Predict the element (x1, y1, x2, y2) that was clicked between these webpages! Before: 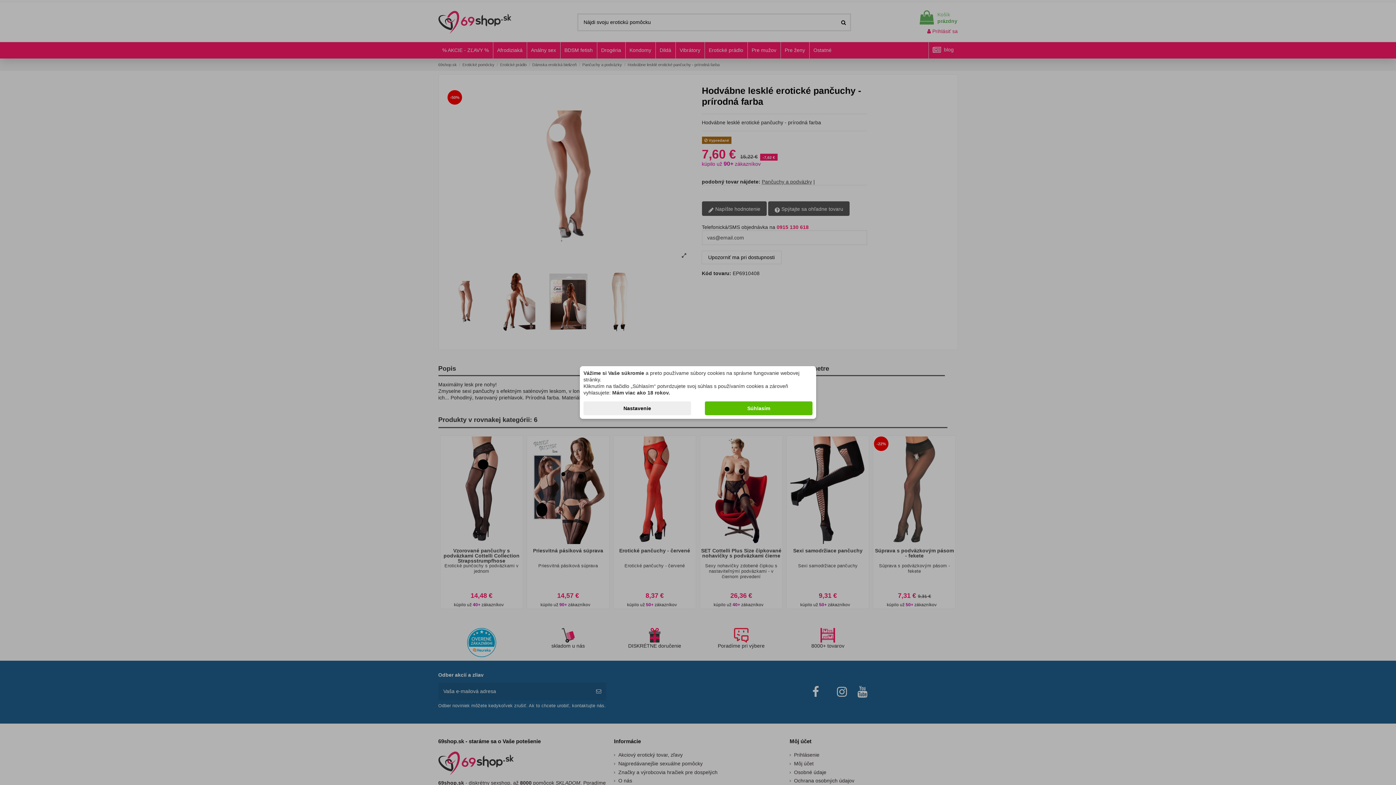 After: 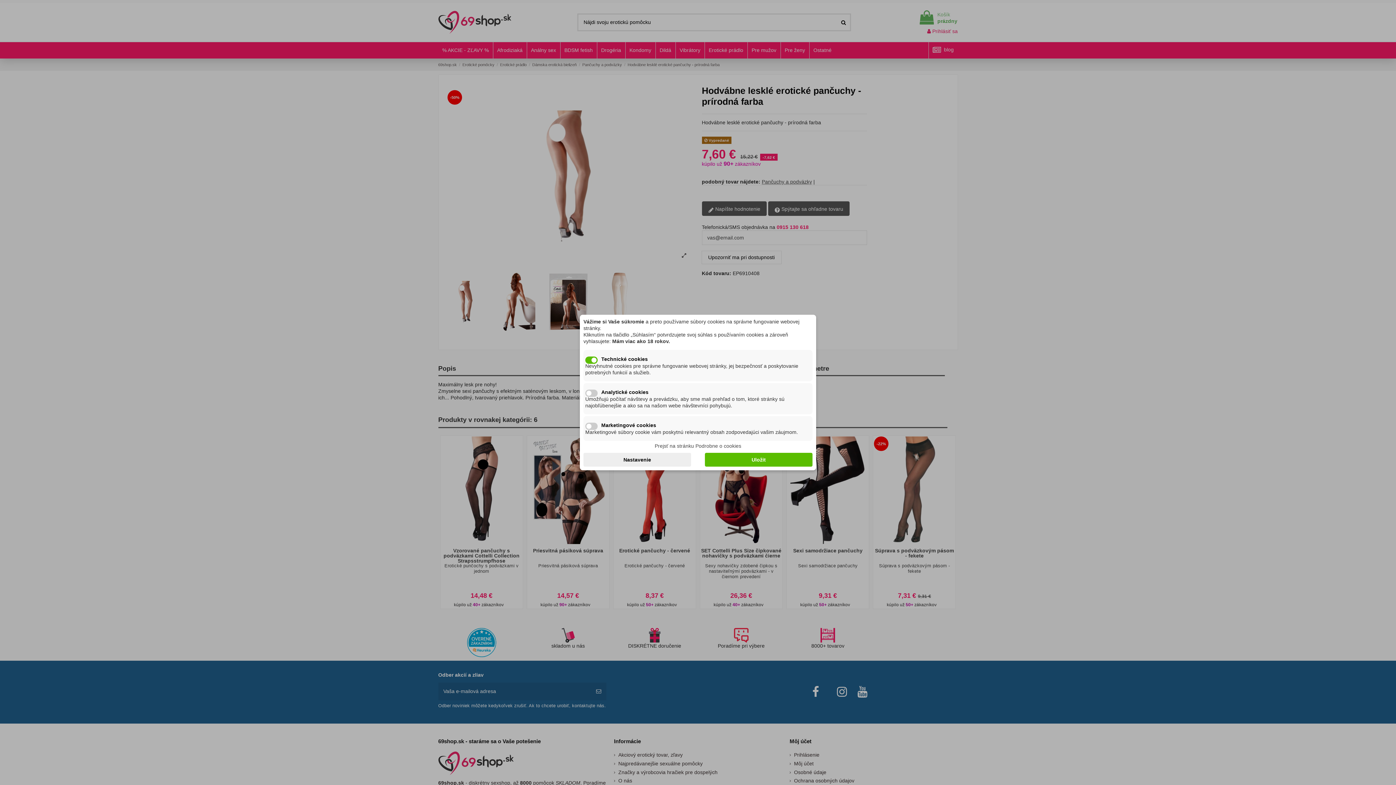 Action: label: Nastavenie bbox: (583, 401, 691, 415)